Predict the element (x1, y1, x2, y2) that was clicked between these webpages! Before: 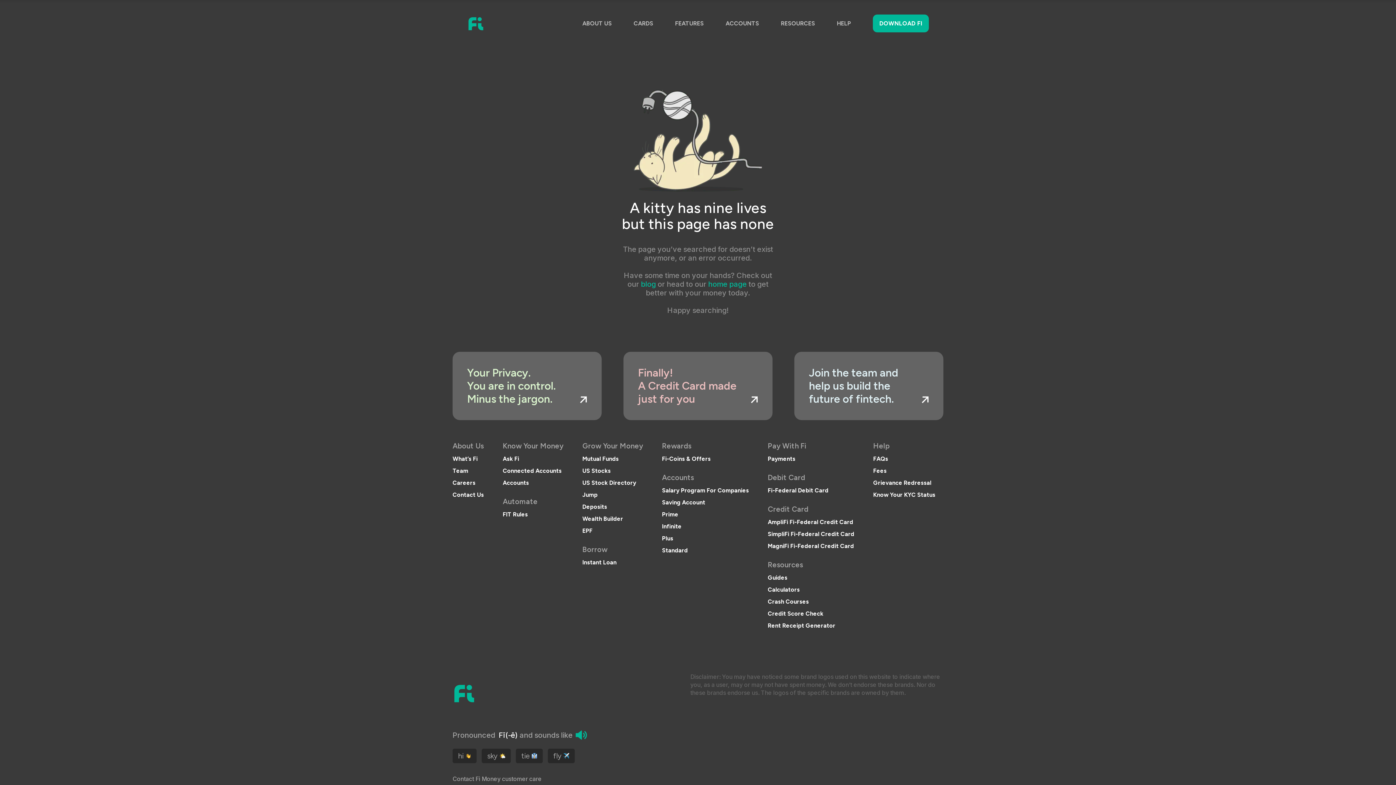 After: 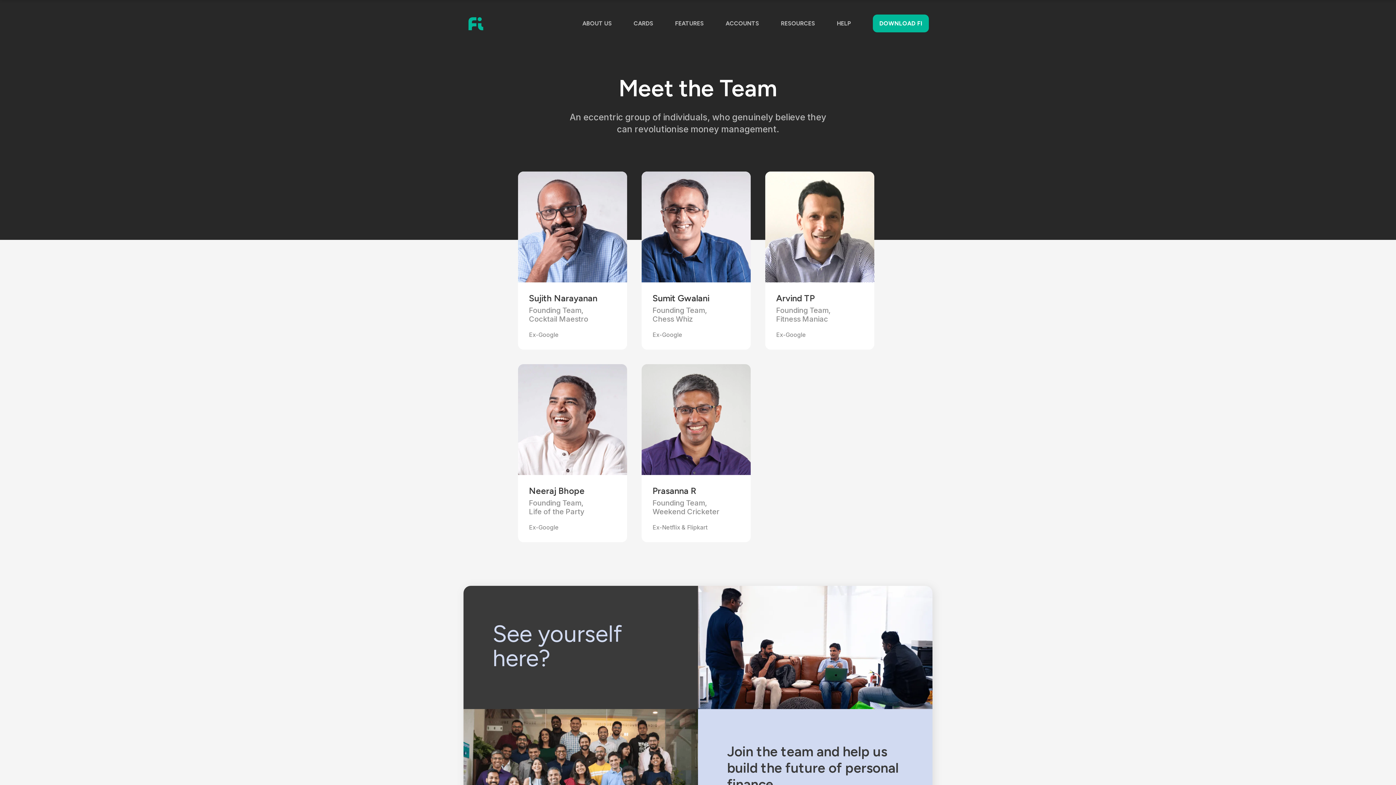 Action: bbox: (452, 467, 468, 474) label: Team